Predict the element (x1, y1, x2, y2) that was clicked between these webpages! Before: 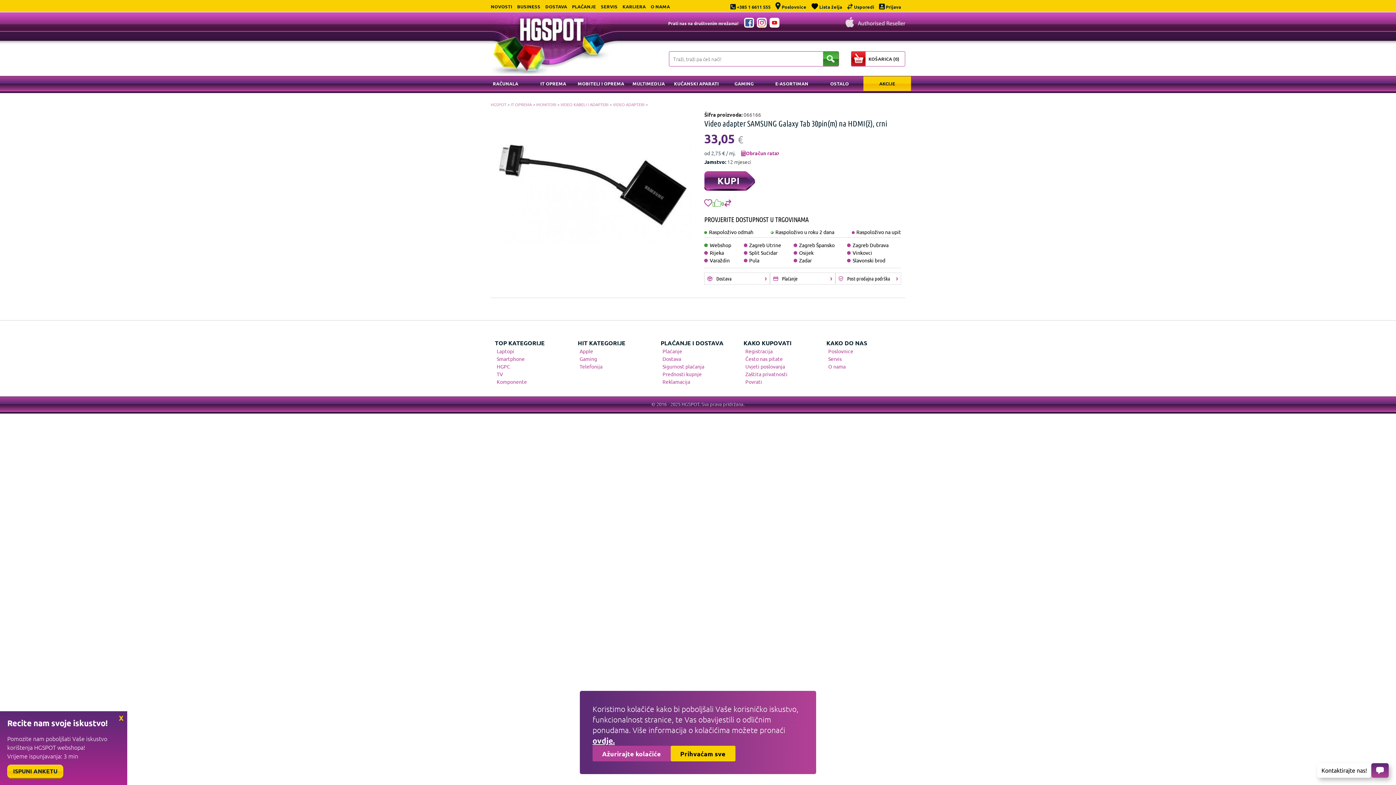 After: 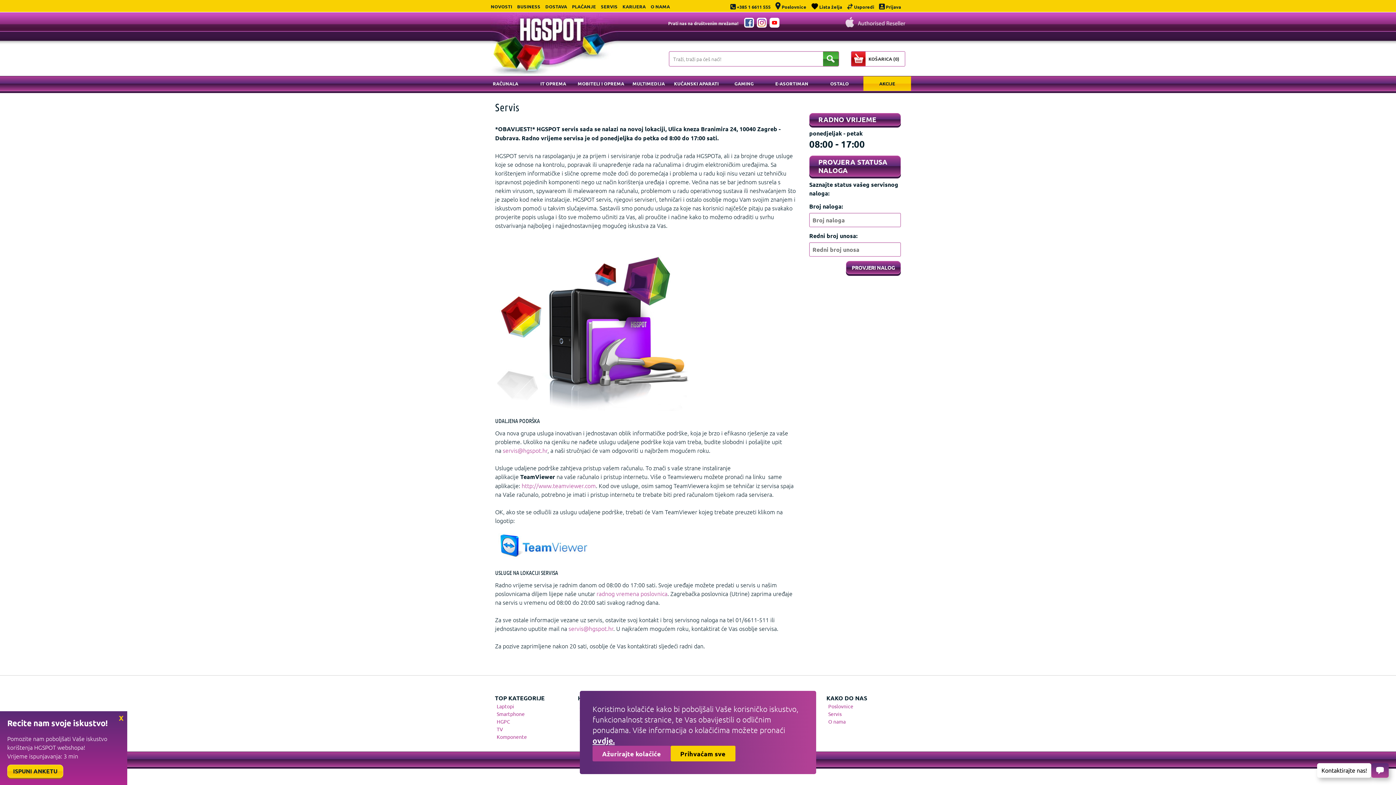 Action: bbox: (601, 3, 617, 9) label: SERVIS